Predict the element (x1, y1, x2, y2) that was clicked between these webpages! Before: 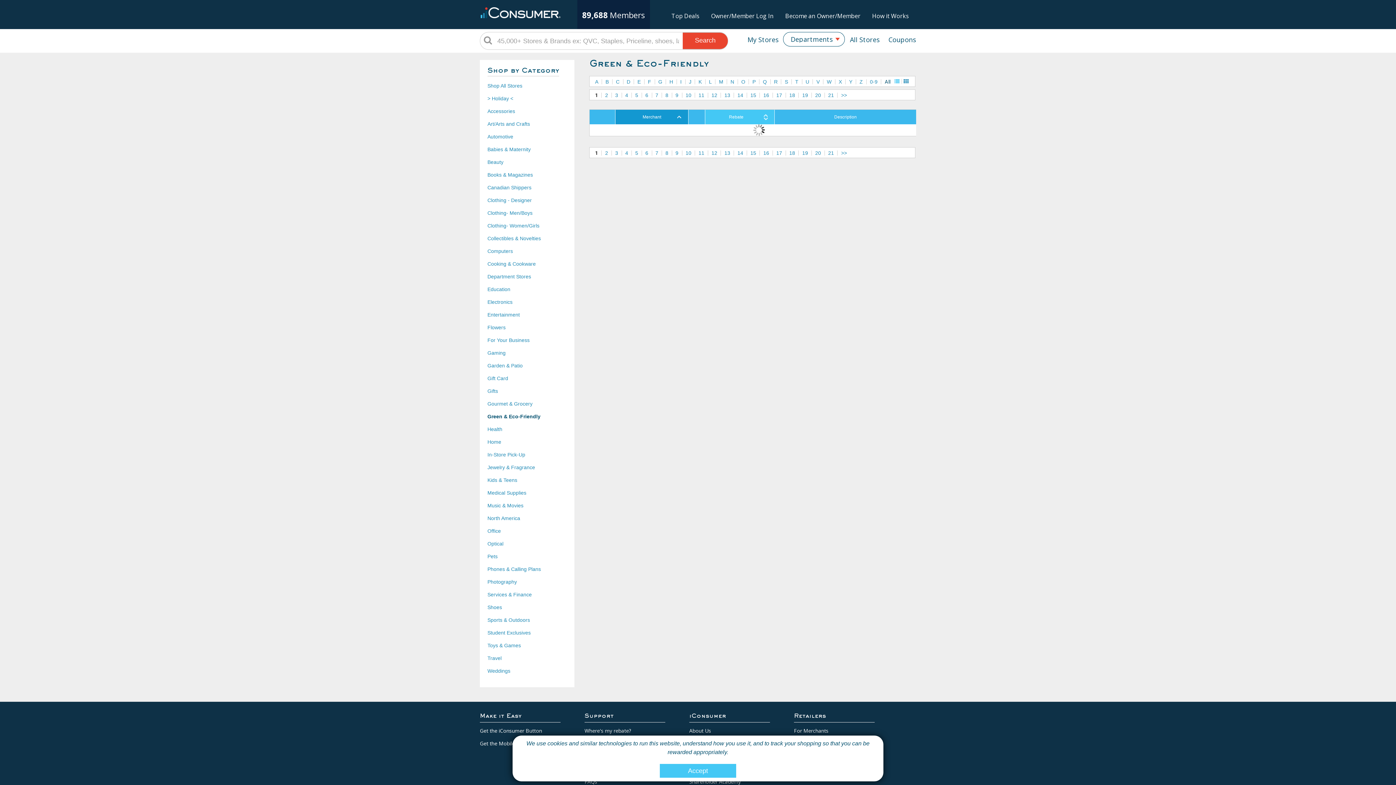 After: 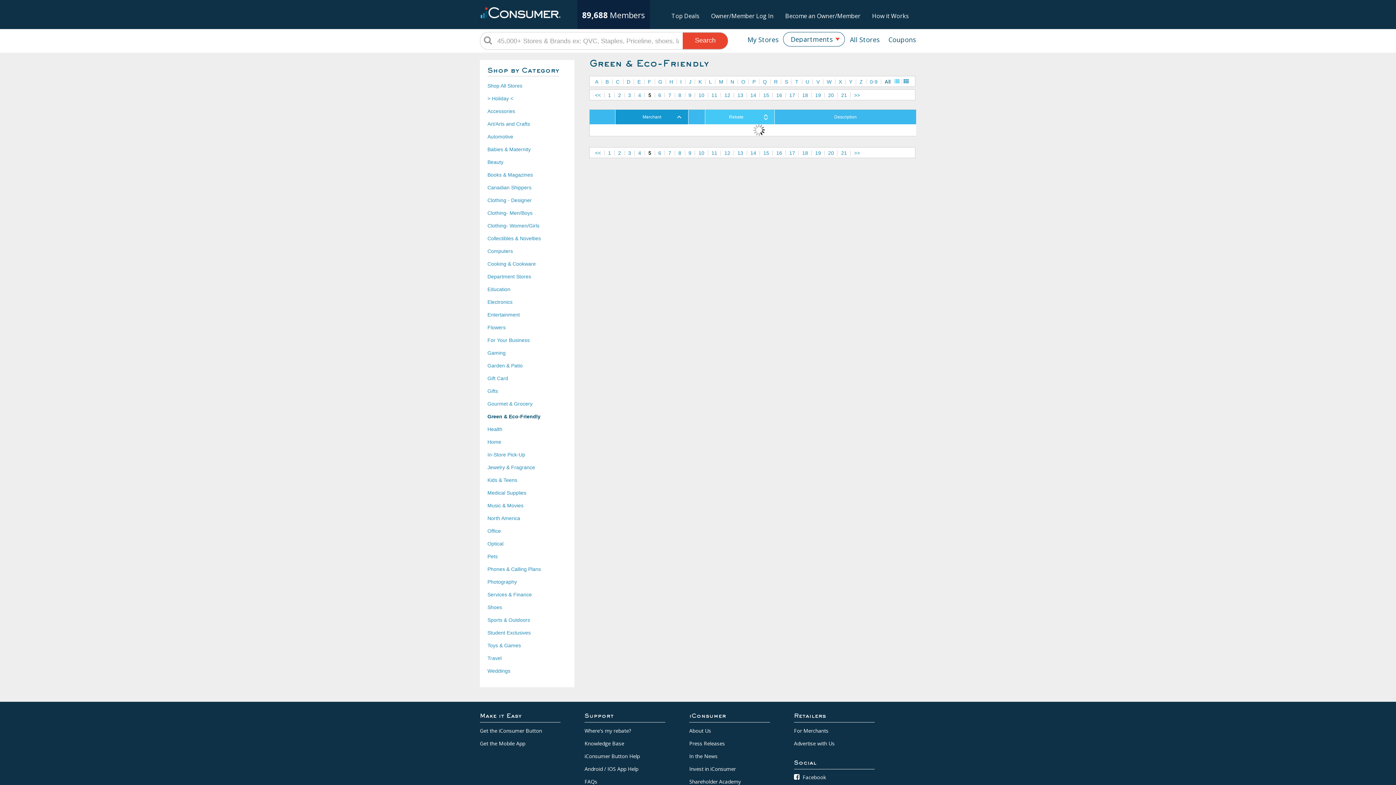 Action: bbox: (635, 92, 638, 98) label: 5